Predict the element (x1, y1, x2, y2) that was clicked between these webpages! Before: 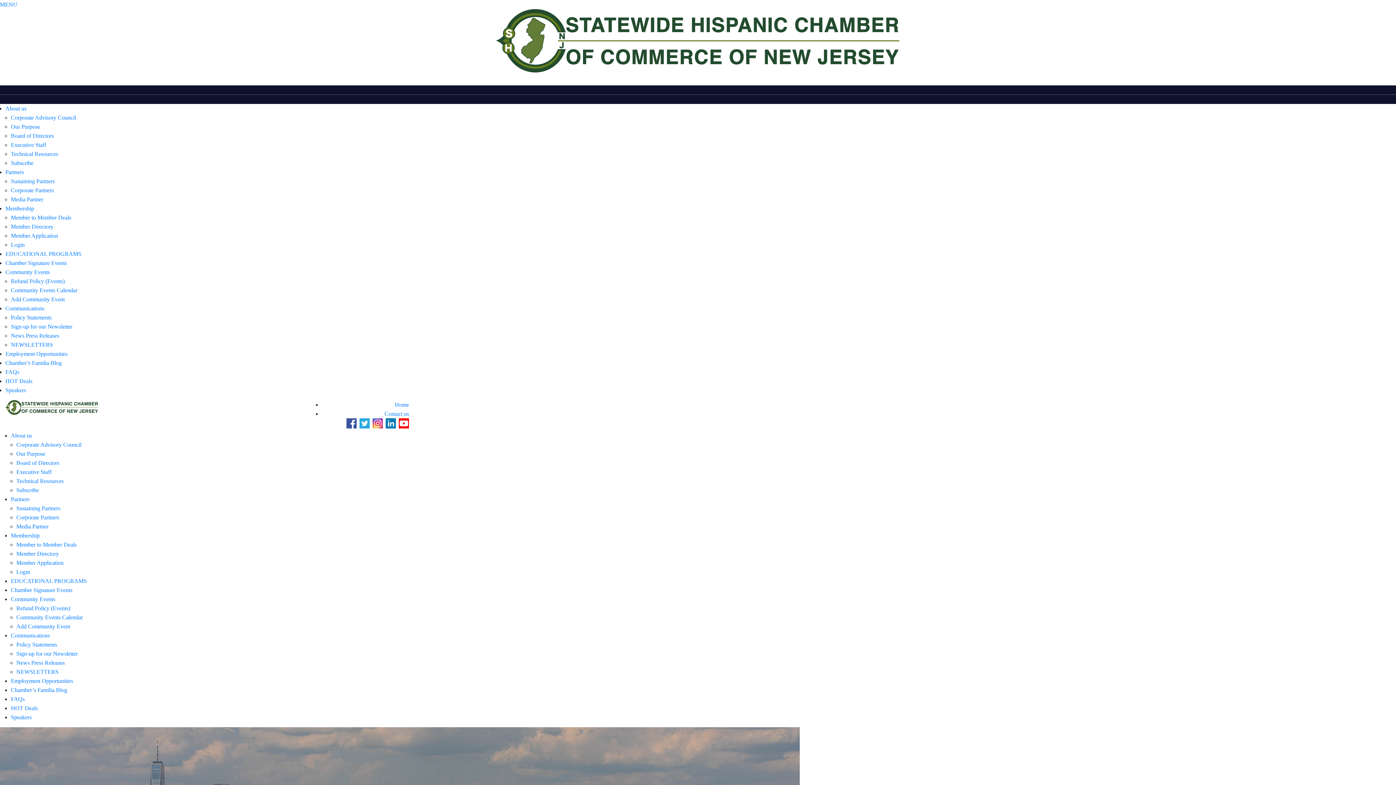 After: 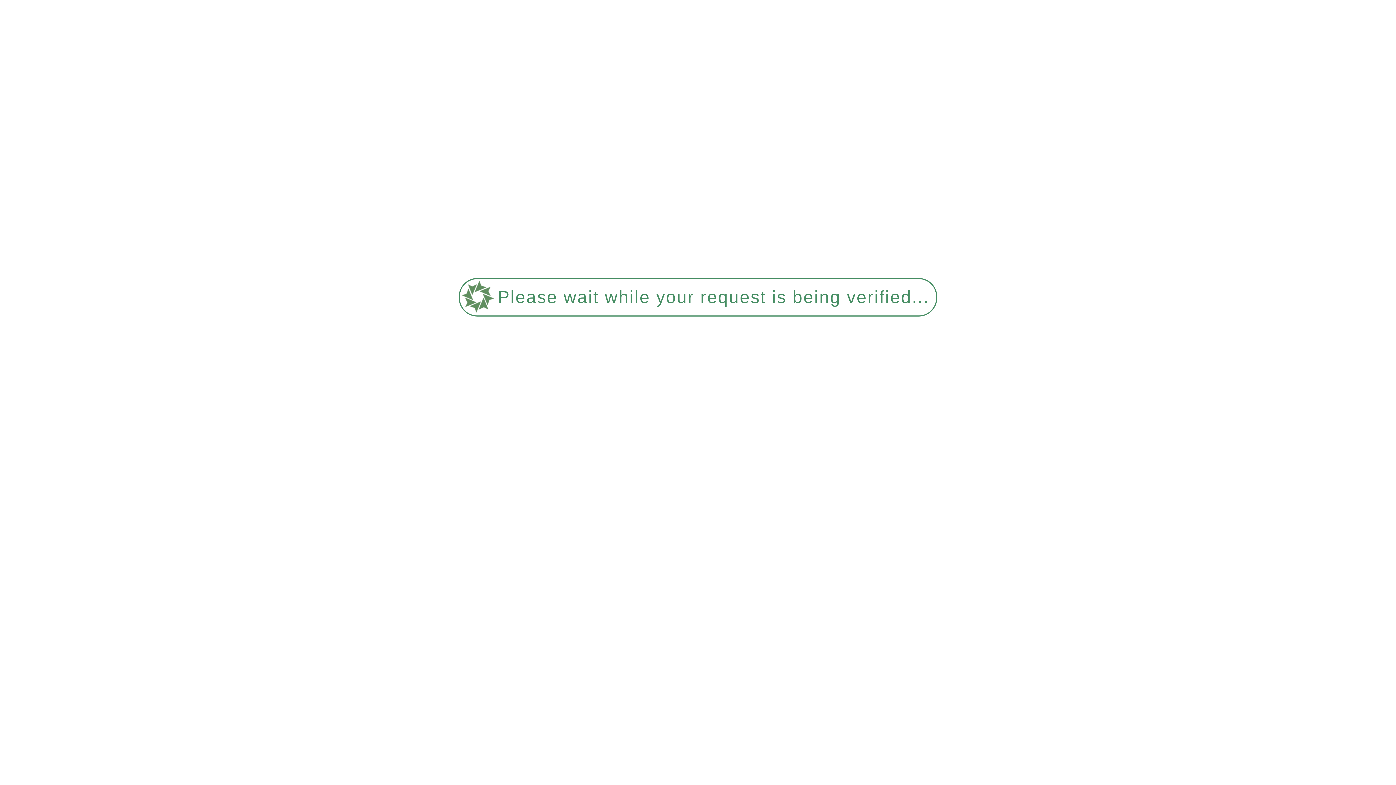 Action: bbox: (16, 605, 70, 611) label: Refund Policy (Events)